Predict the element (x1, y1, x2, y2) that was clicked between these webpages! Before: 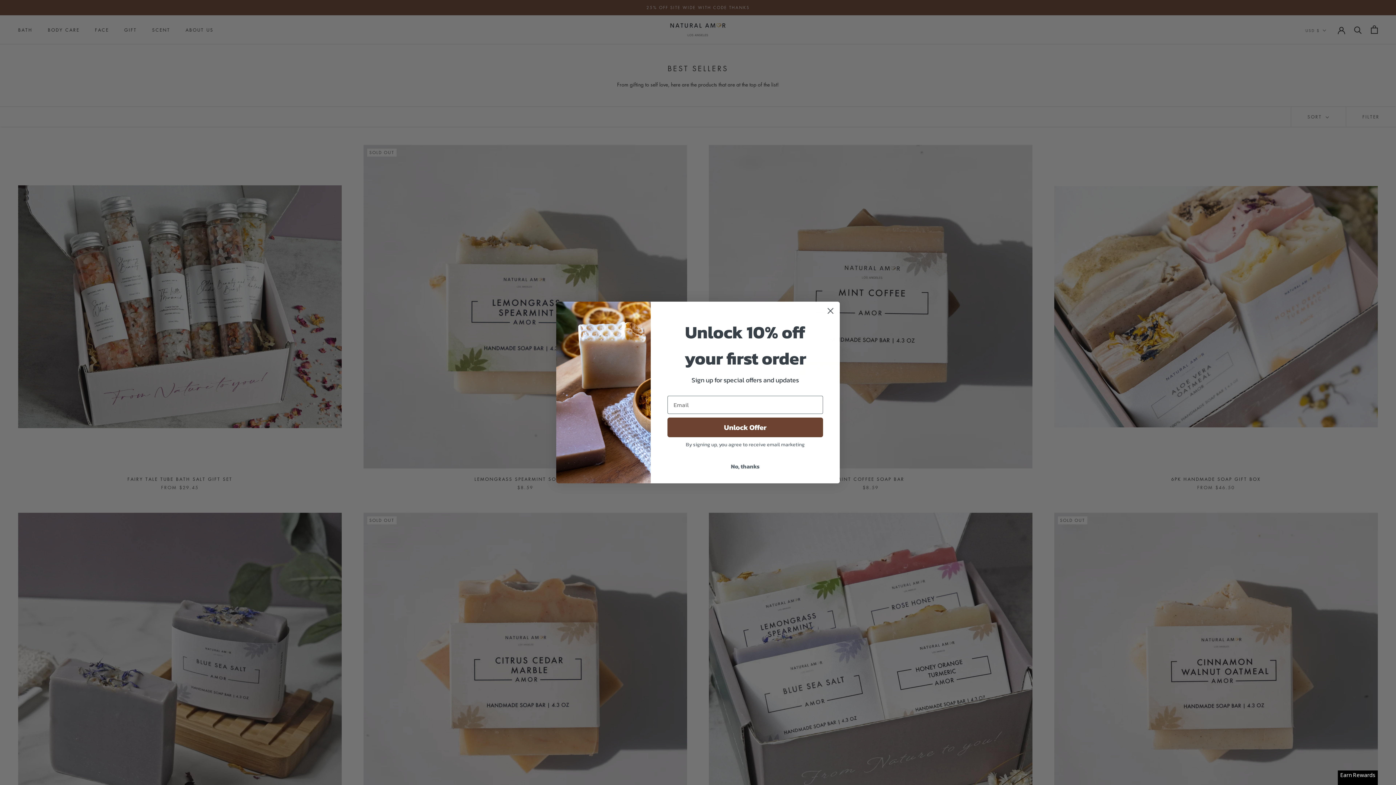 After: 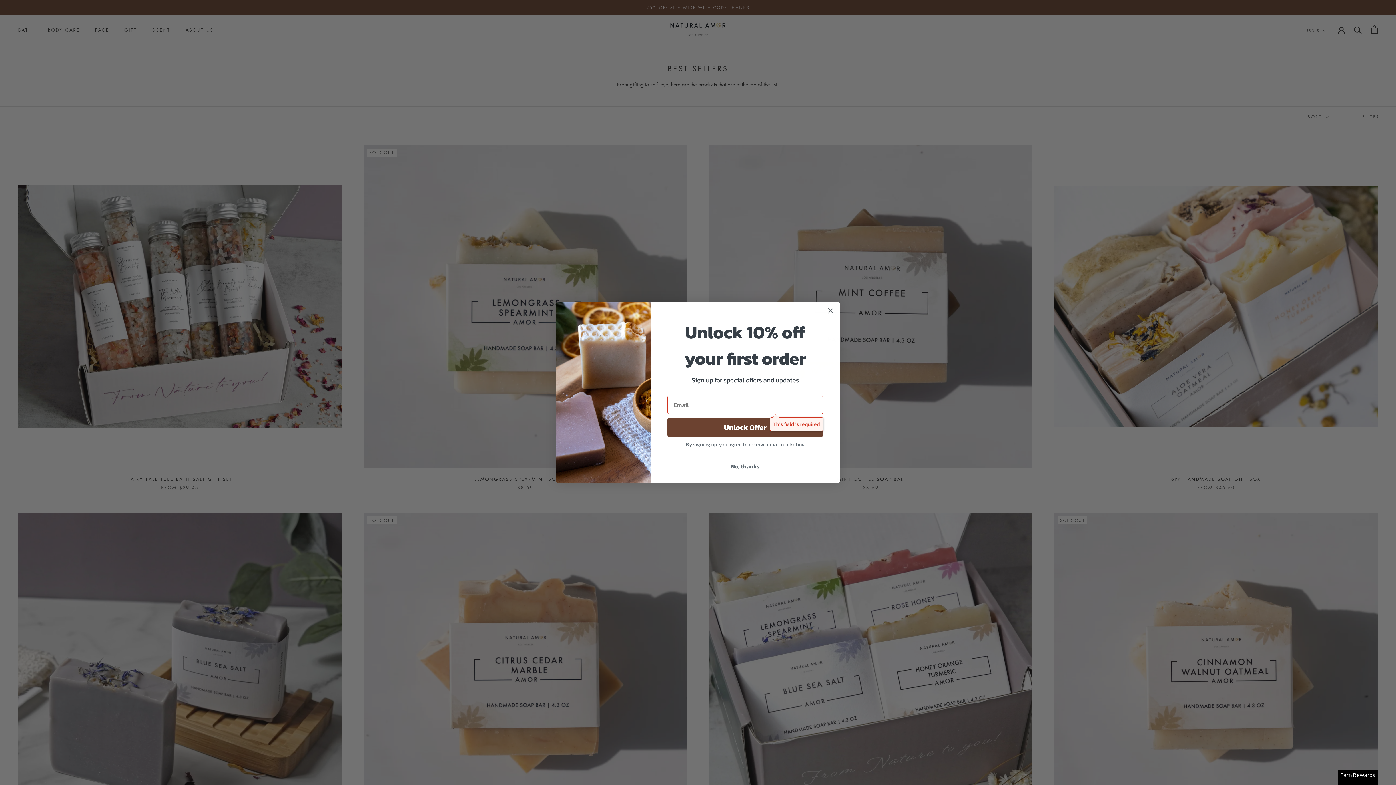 Action: label: Unlock Offer bbox: (667, 417, 823, 437)